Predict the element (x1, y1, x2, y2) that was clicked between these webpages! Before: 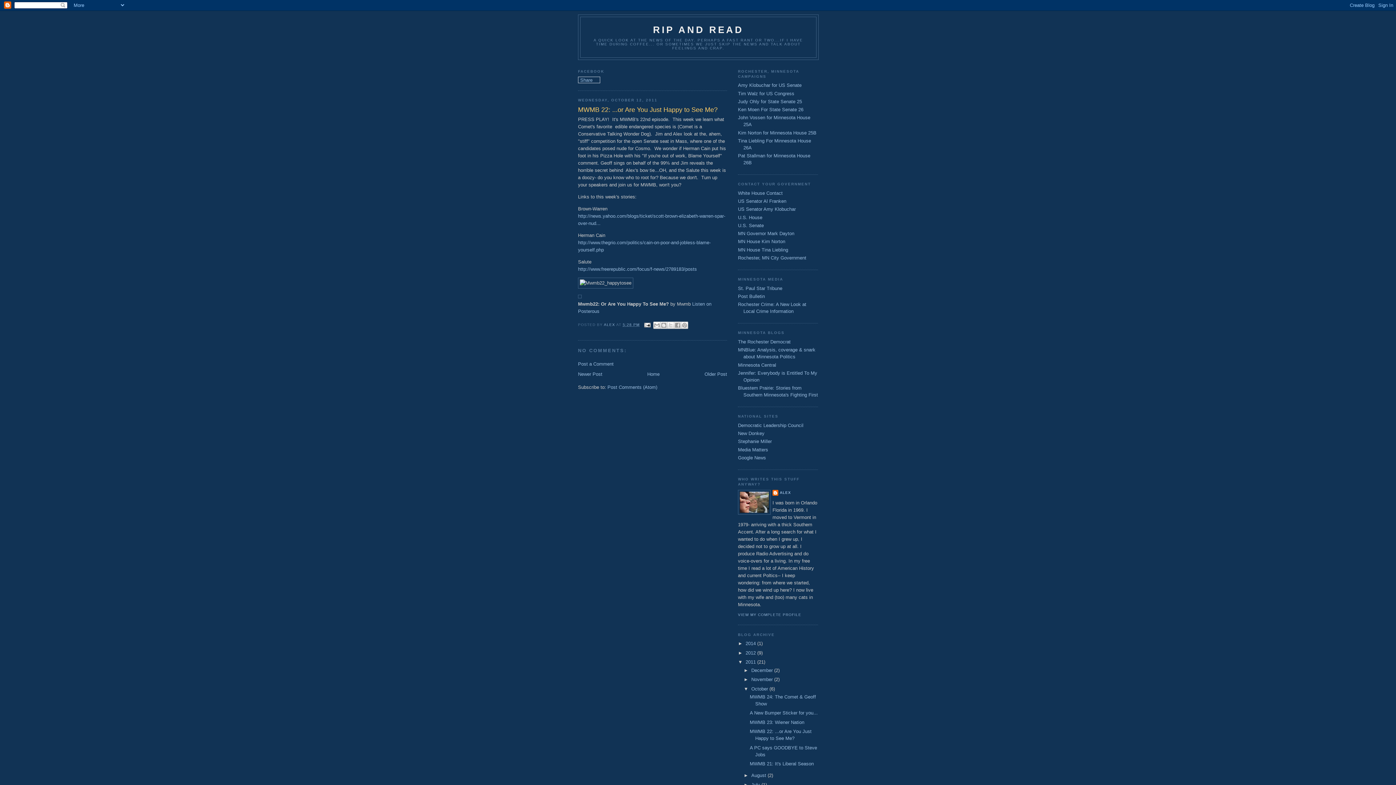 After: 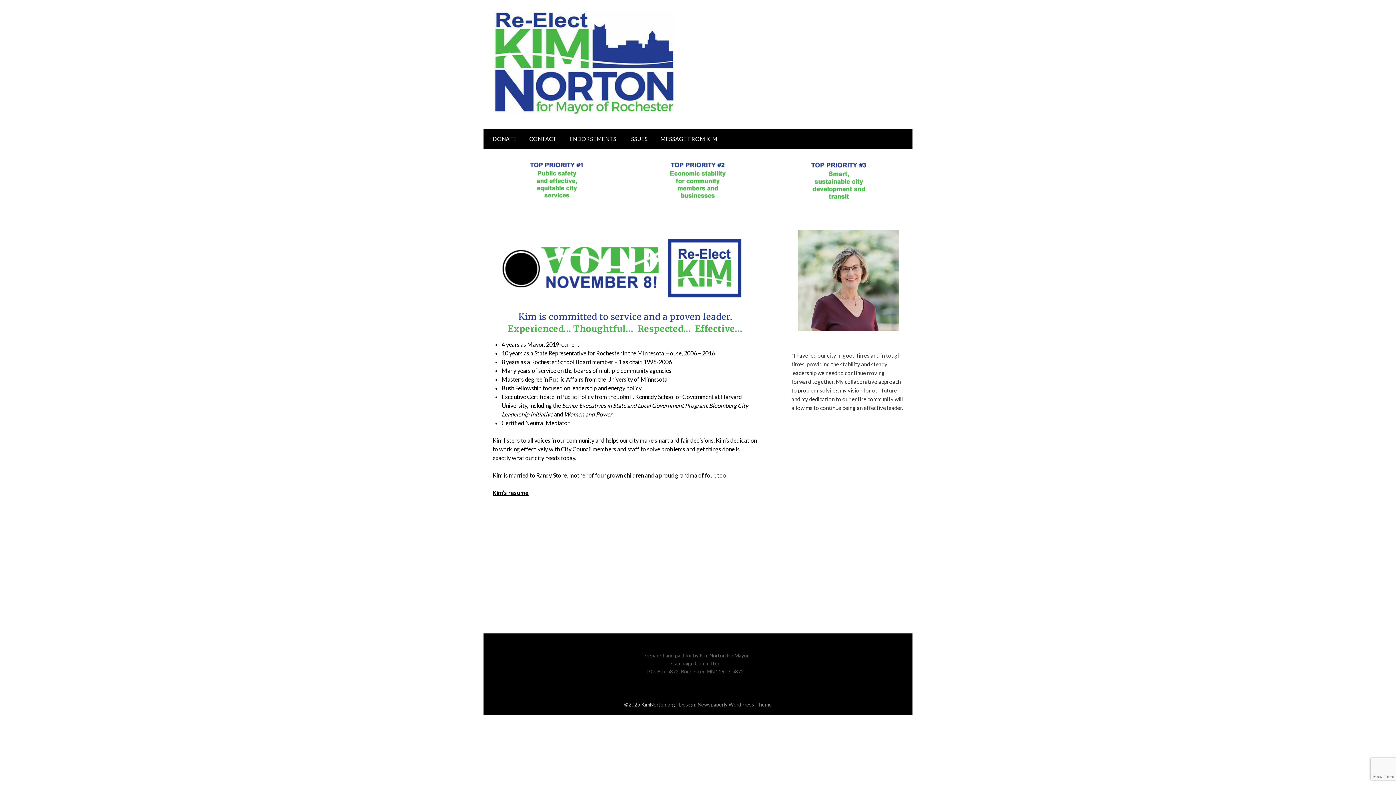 Action: label: Kim Norton for Minnesota House 25B bbox: (738, 130, 816, 135)